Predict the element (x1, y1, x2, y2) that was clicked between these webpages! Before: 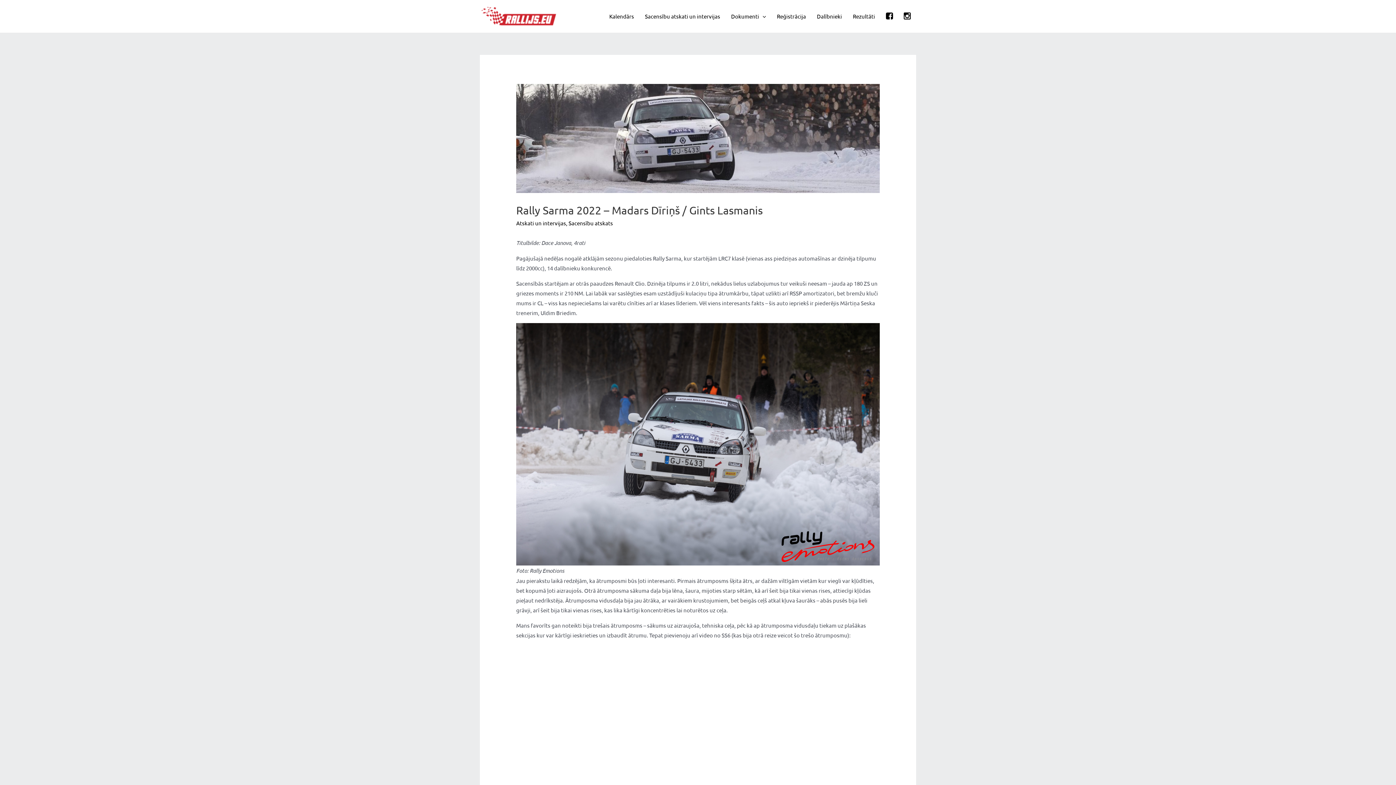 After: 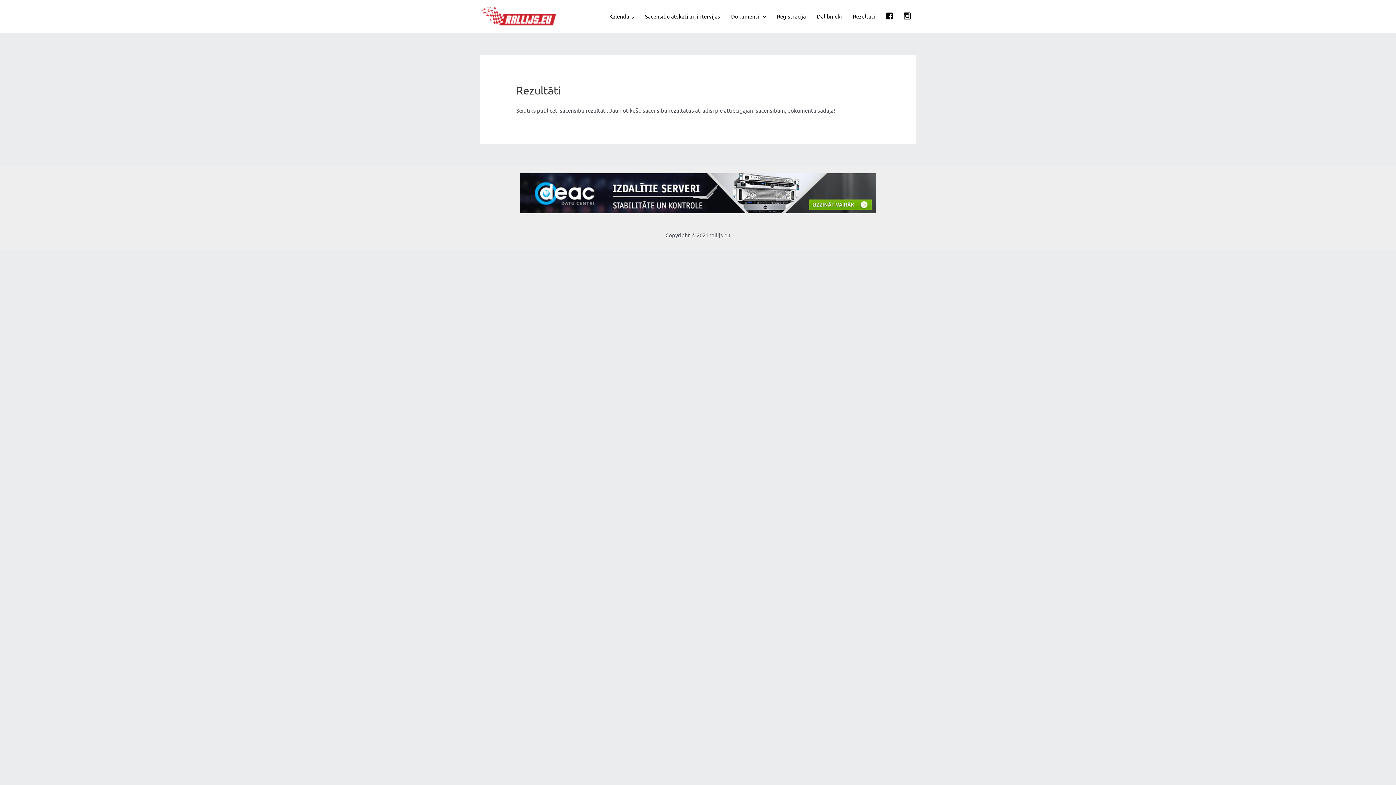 Action: bbox: (847, 3, 880, 29) label: Rezultāti